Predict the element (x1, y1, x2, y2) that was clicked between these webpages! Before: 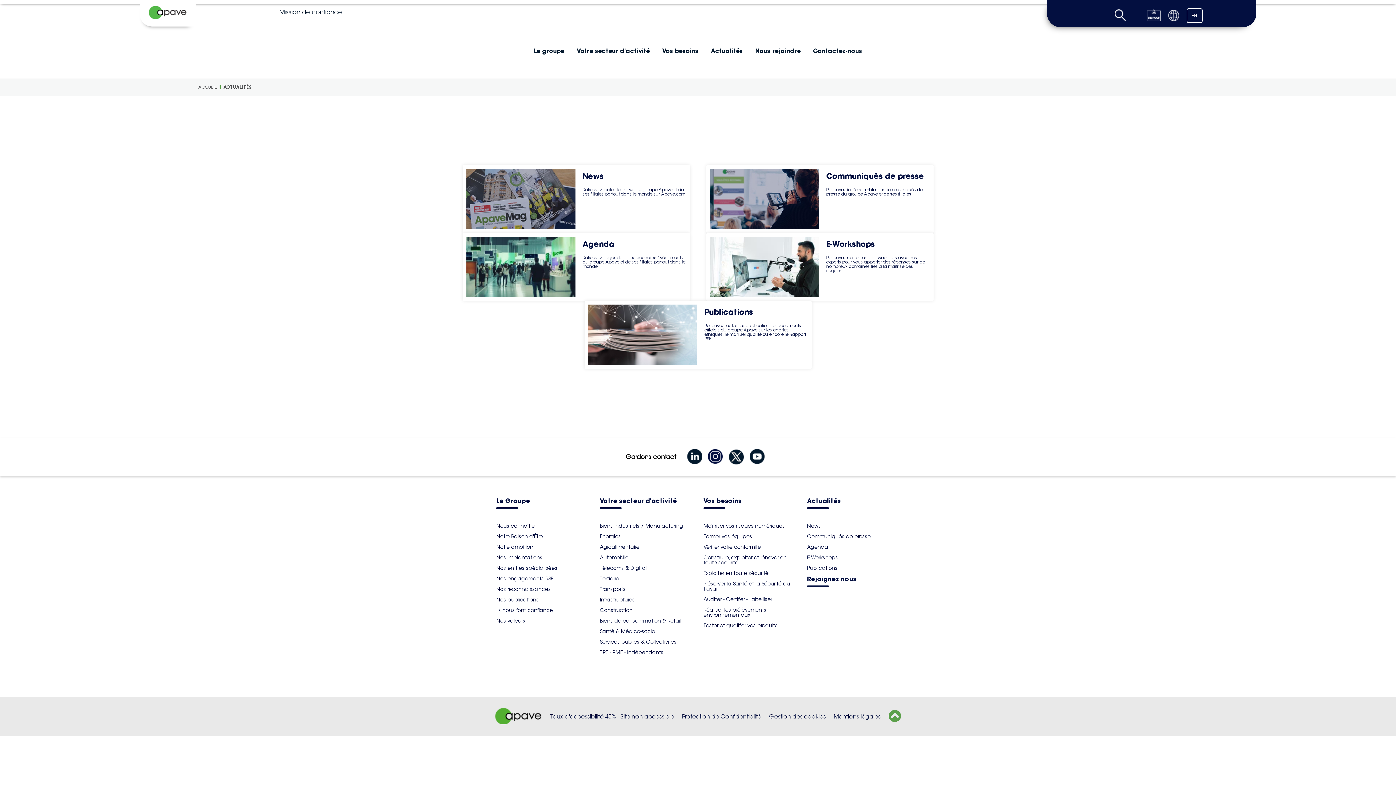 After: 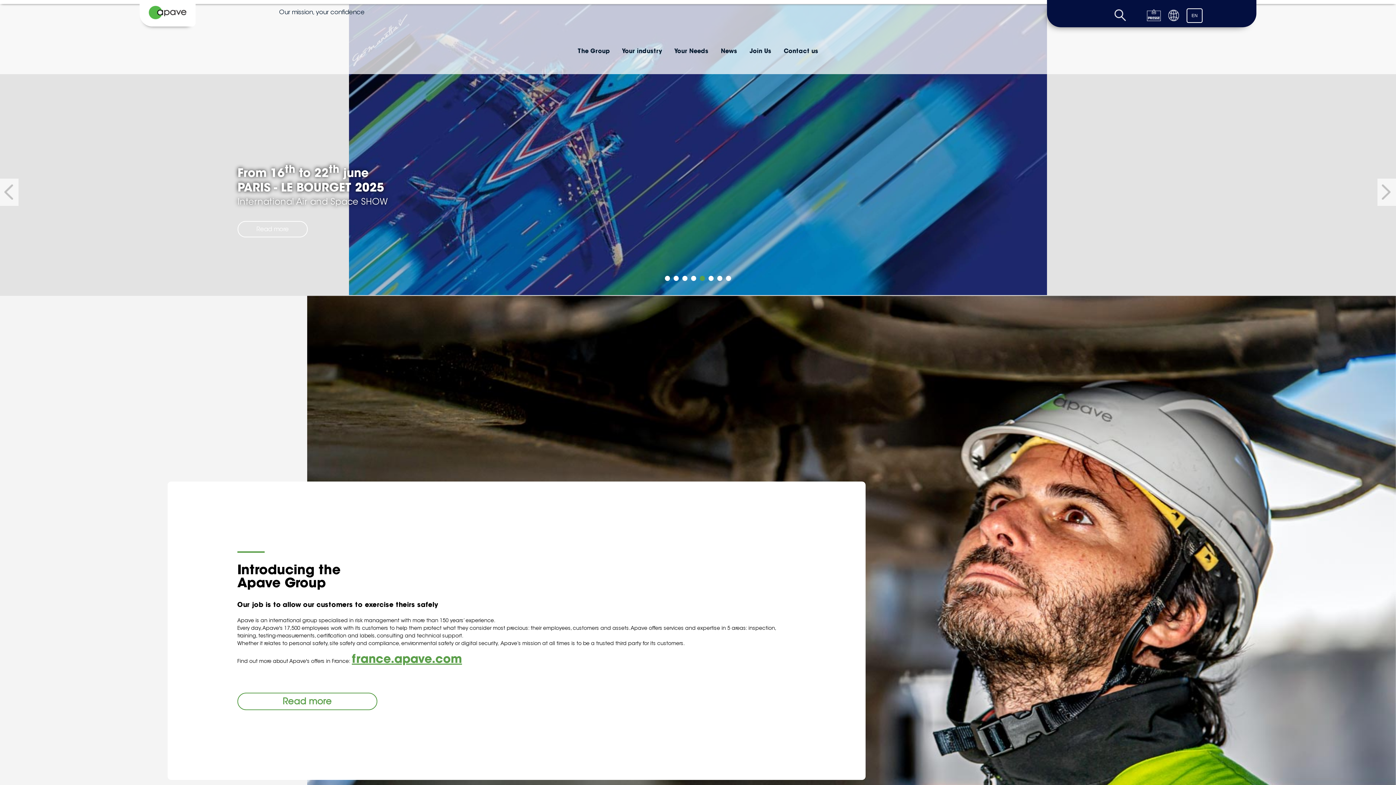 Action: bbox: (494, 719, 542, 726)